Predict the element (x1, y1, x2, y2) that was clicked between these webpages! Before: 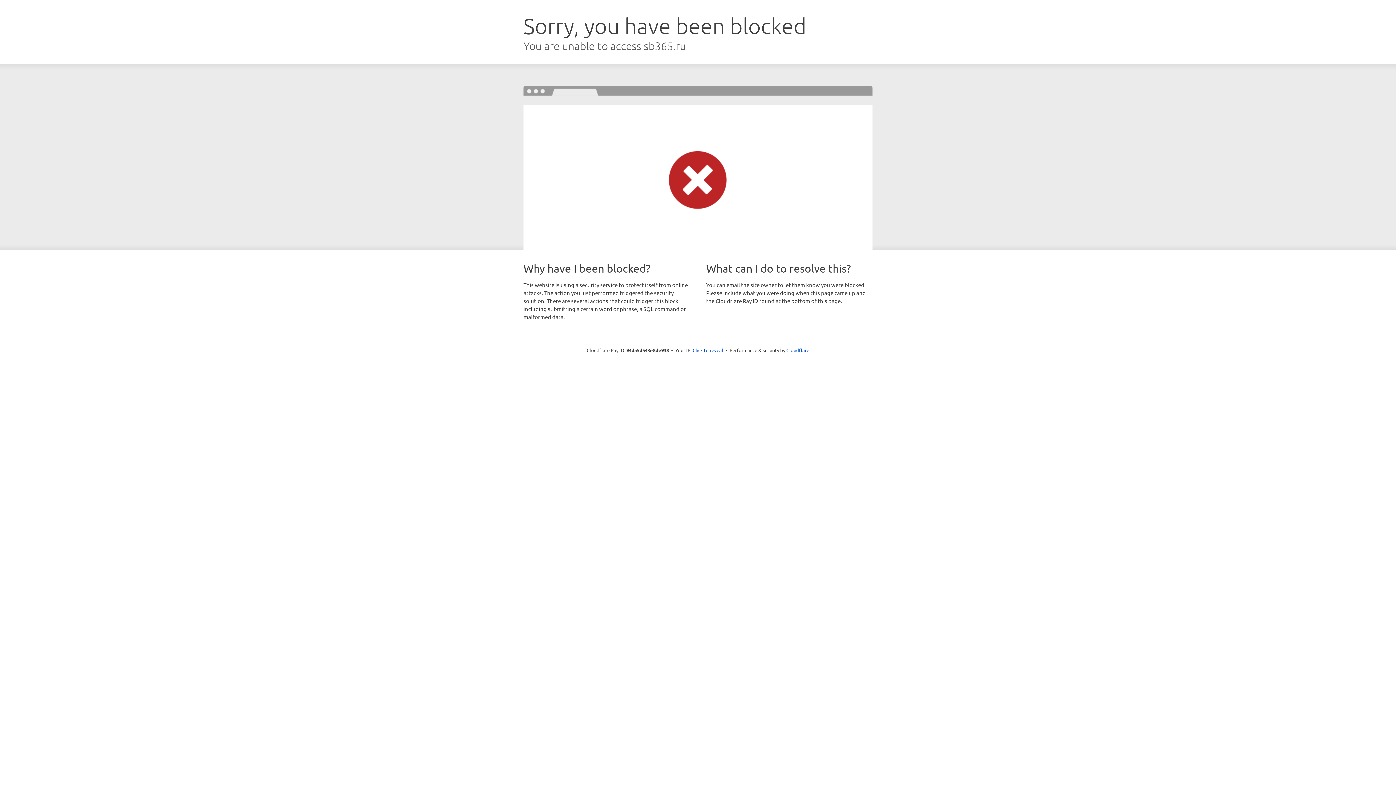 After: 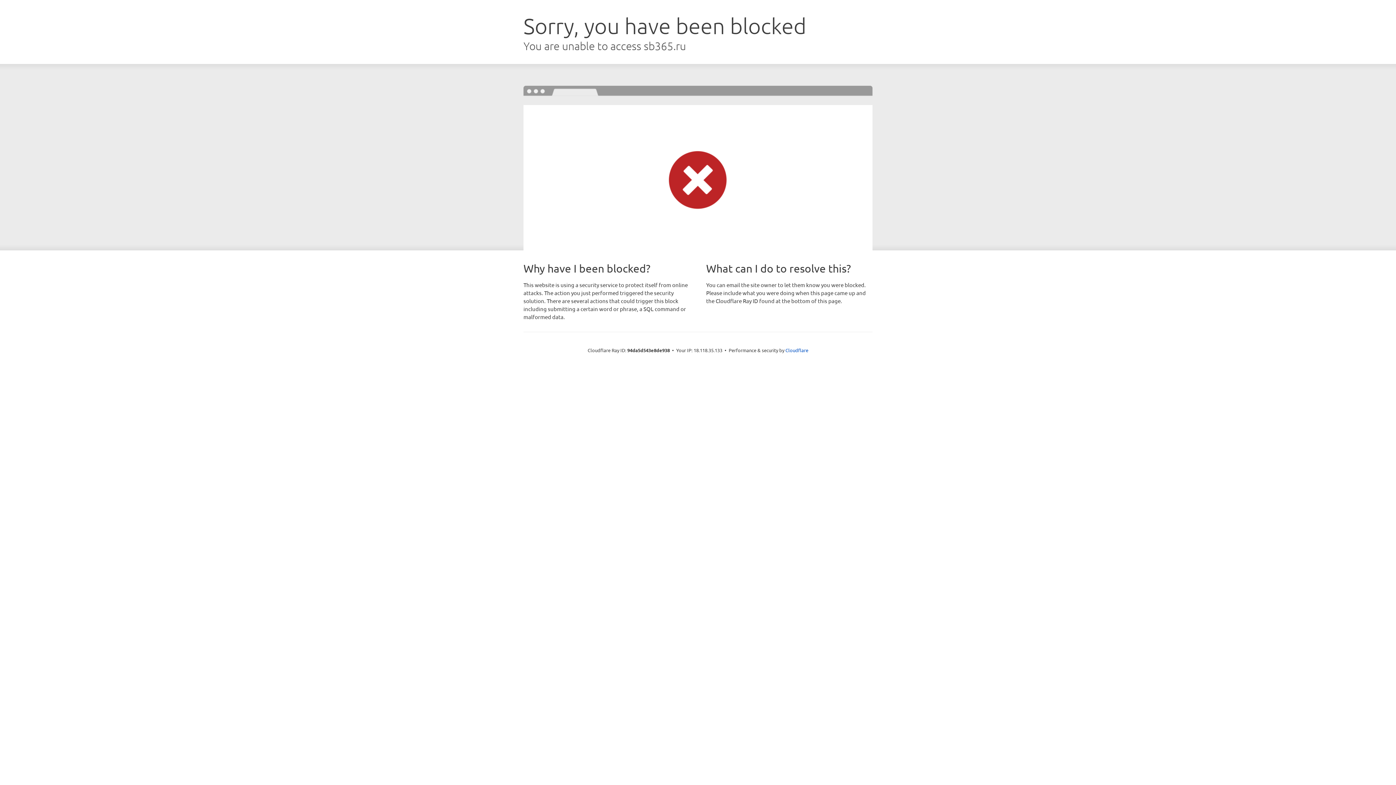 Action: bbox: (692, 346, 723, 353) label: Click to reveal